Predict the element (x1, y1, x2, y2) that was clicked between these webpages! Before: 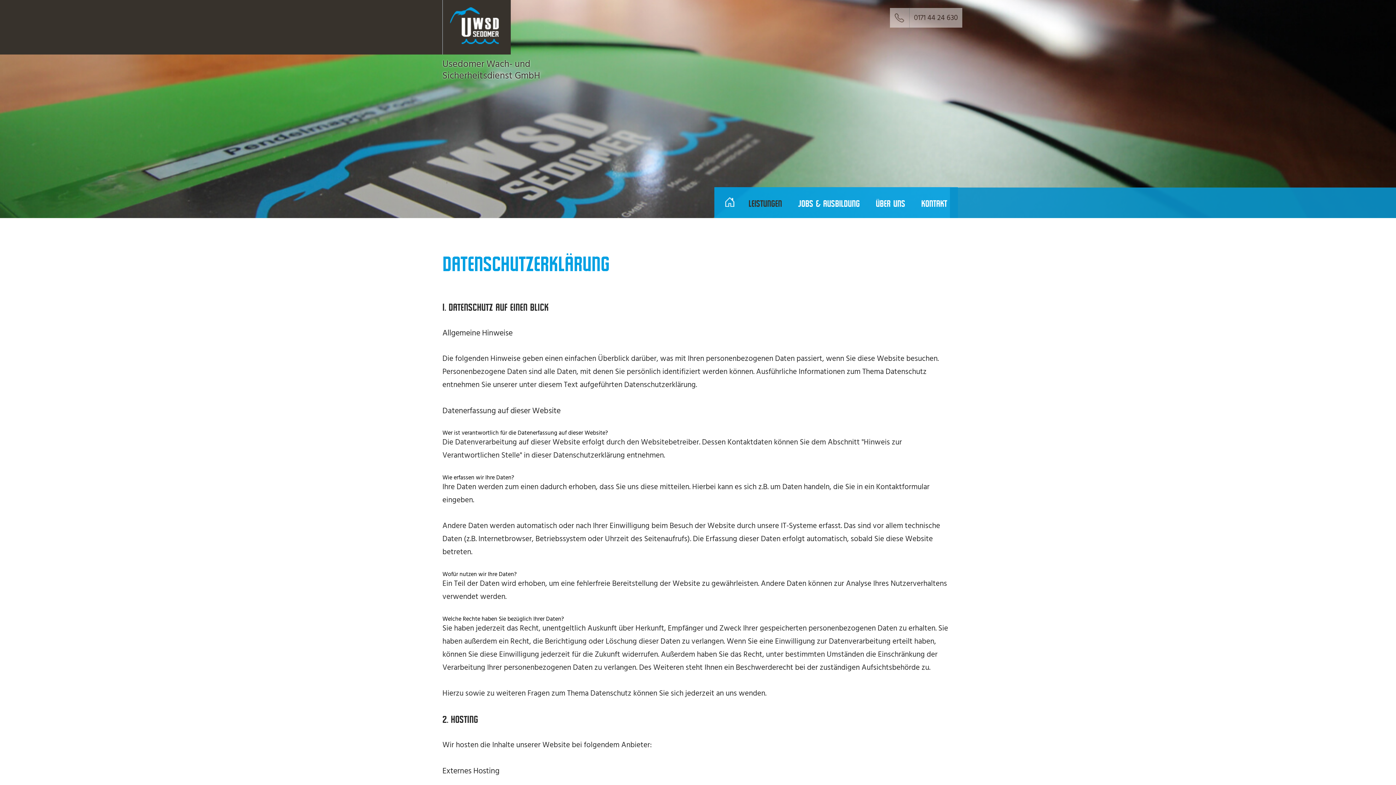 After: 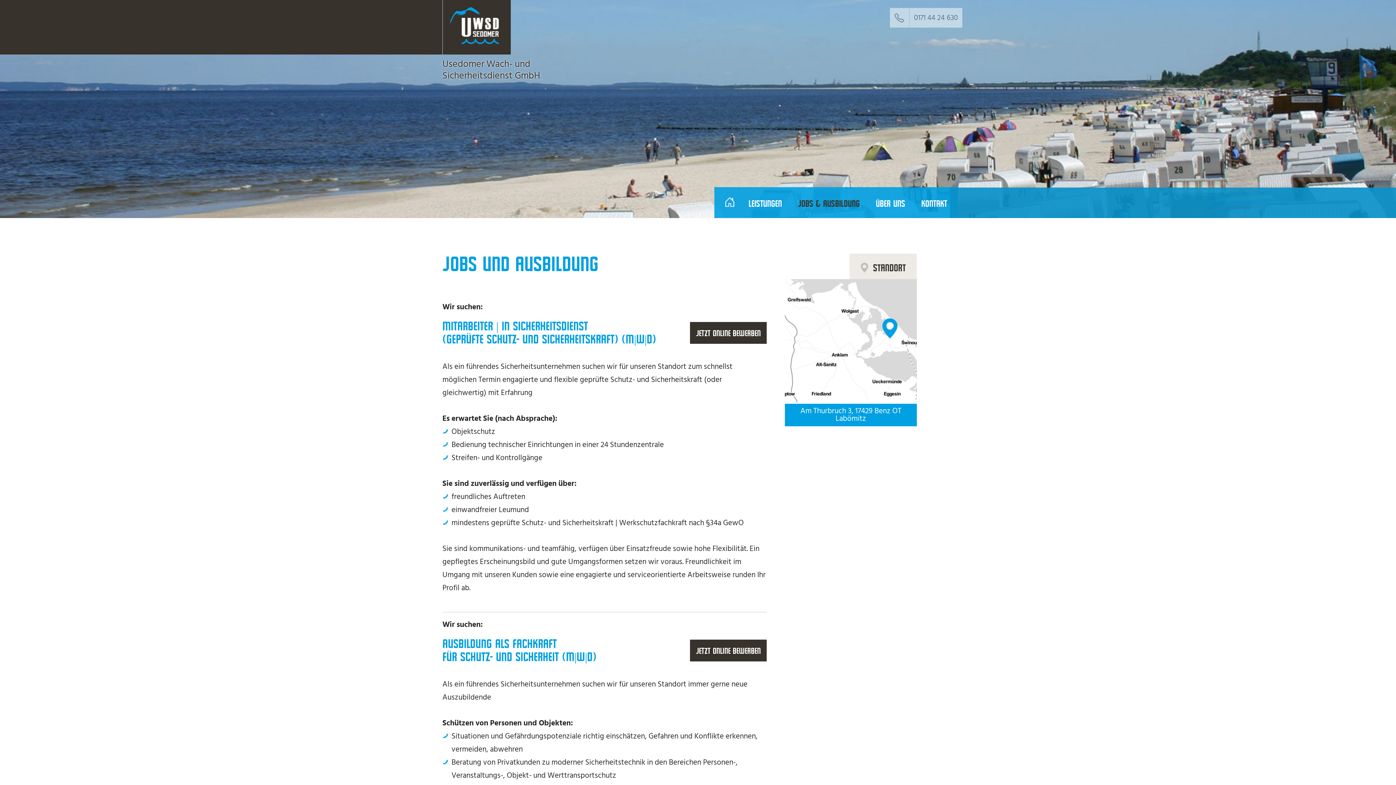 Action: bbox: (798, 189, 860, 218) label: Jobs & Ausbildung